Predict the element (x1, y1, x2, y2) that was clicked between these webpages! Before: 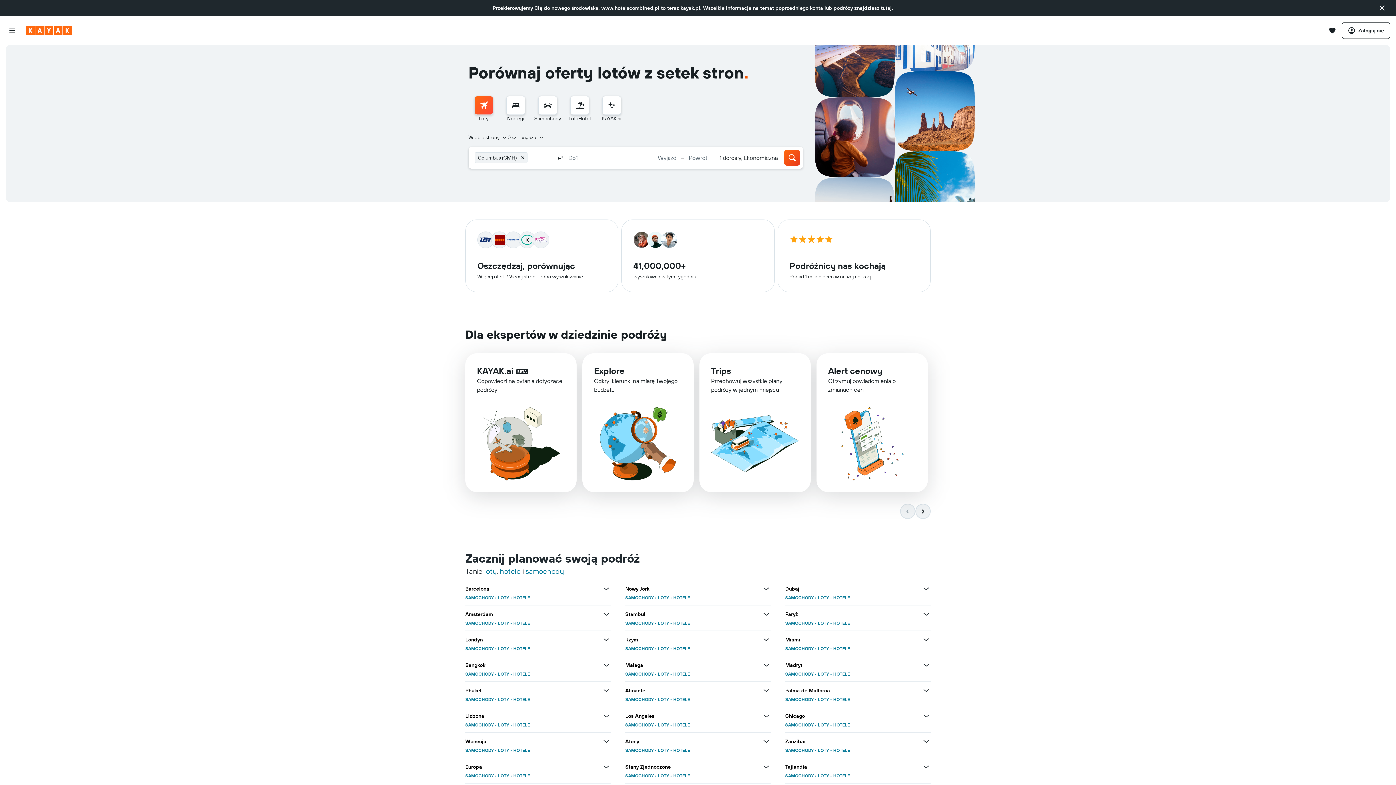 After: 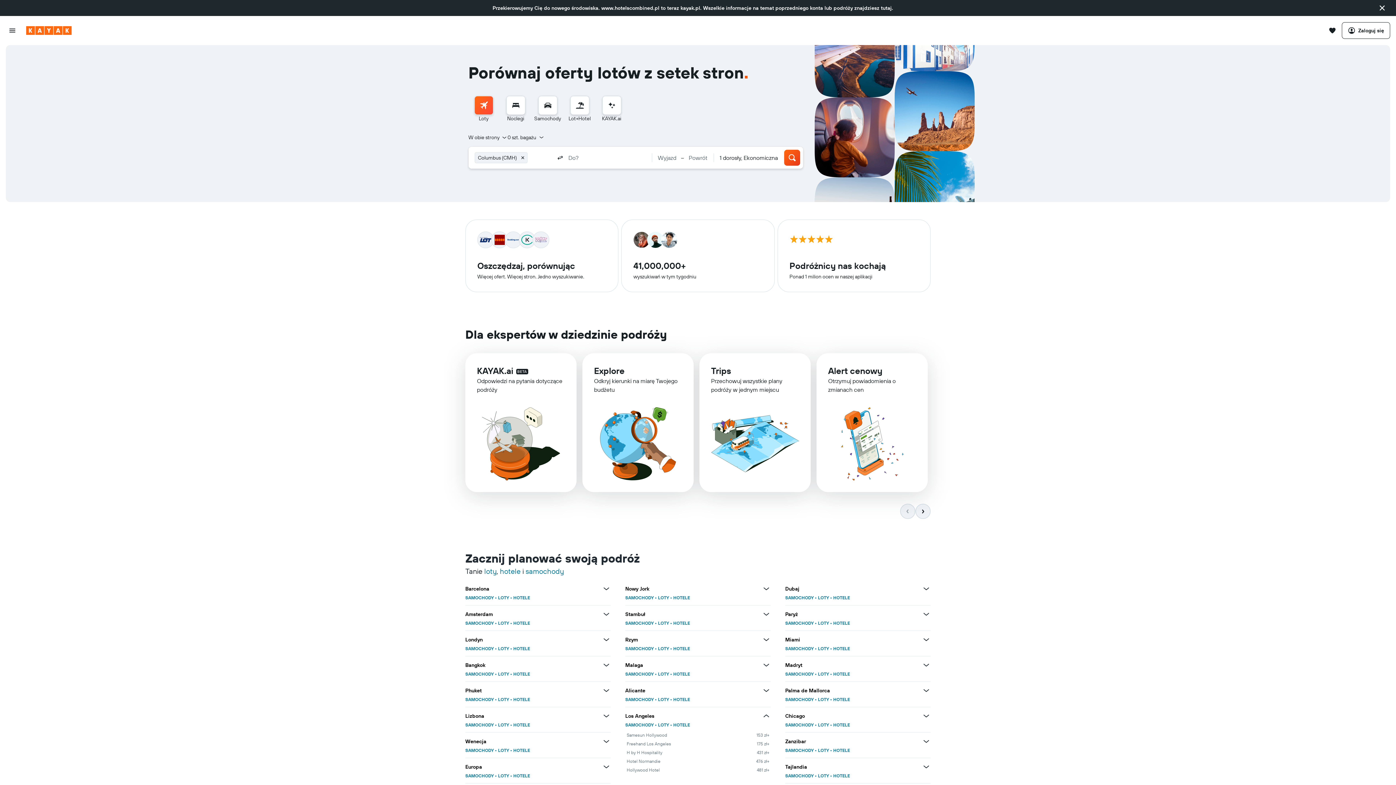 Action: label: Zobacz więcej ofert dla klasy: Los Angeles bbox: (762, 712, 770, 720)